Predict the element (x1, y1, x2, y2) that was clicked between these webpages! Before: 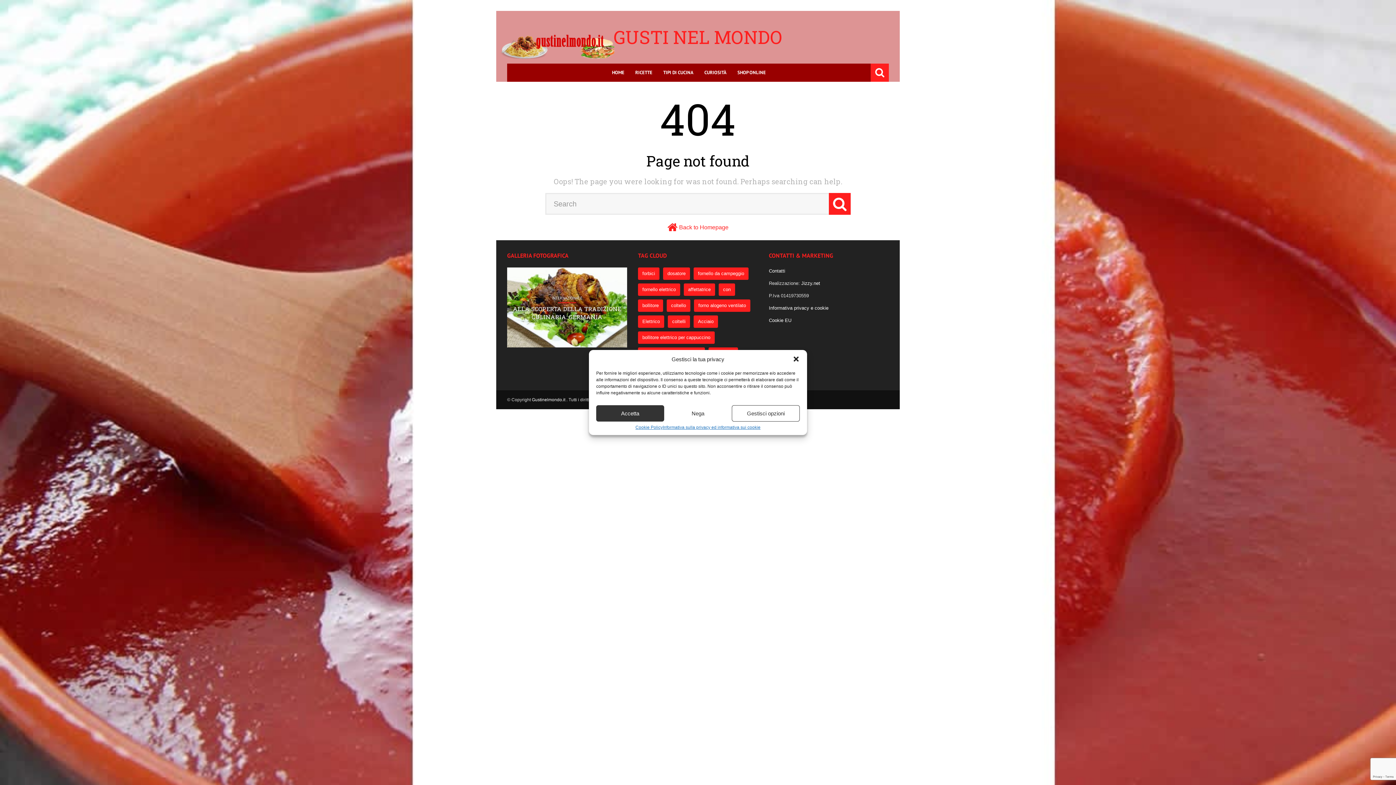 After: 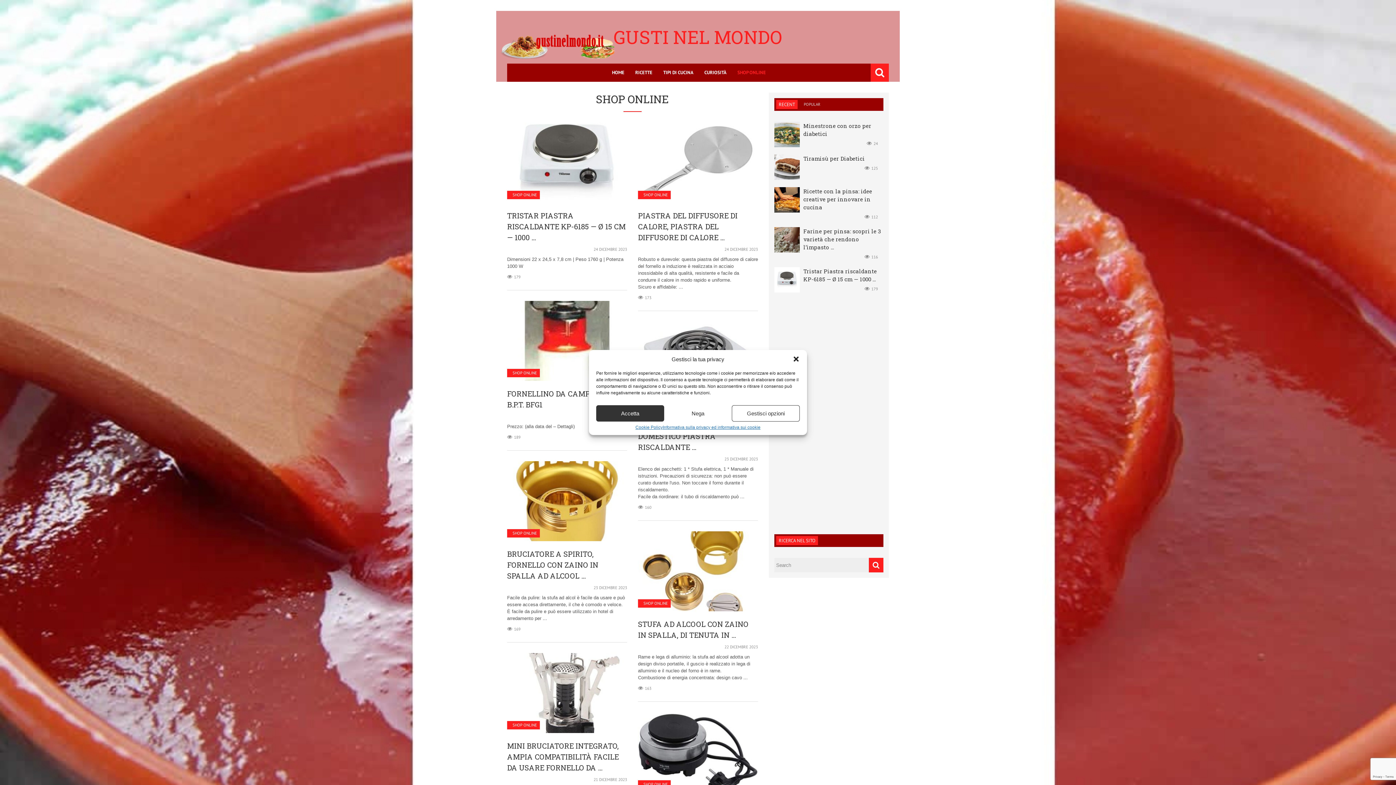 Action: bbox: (732, 63, 771, 81) label: SHOP ONLINE